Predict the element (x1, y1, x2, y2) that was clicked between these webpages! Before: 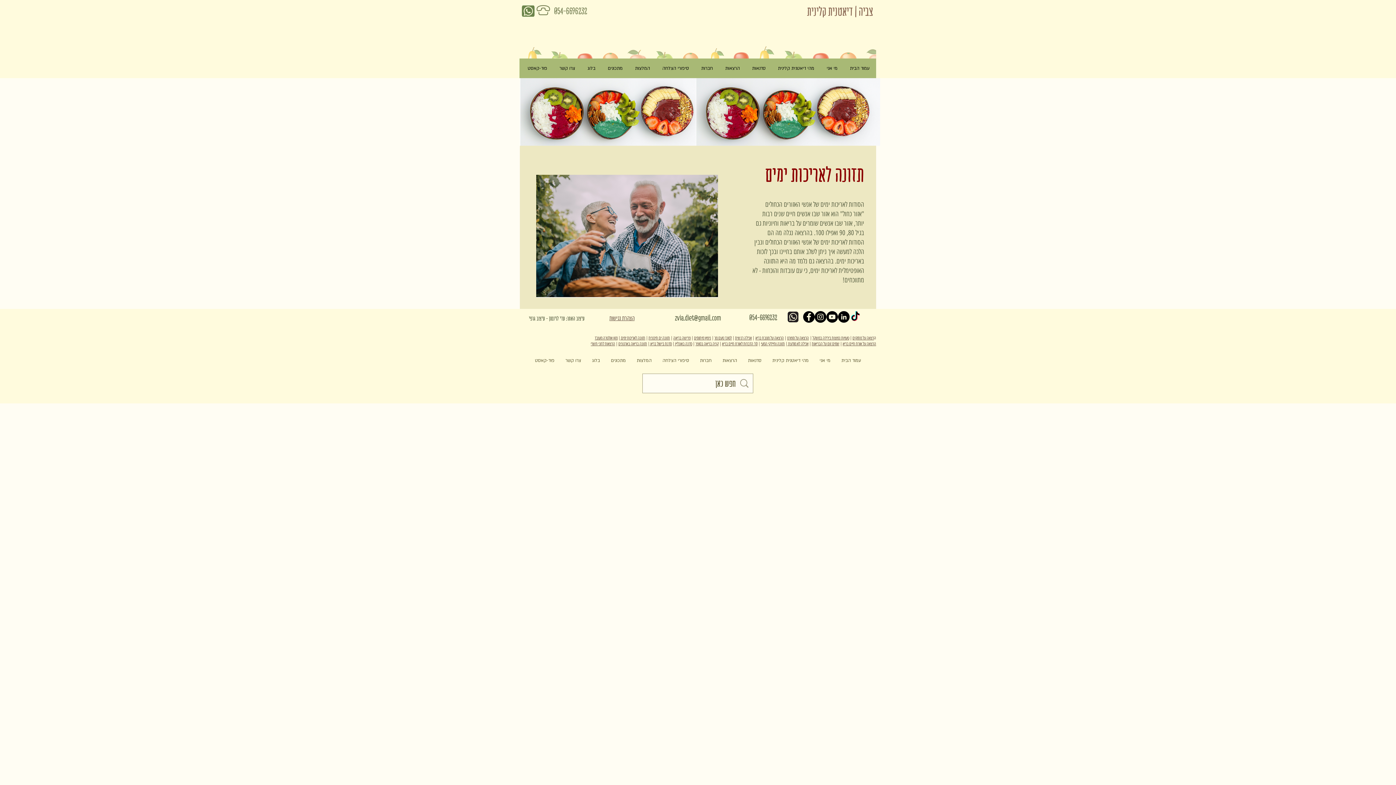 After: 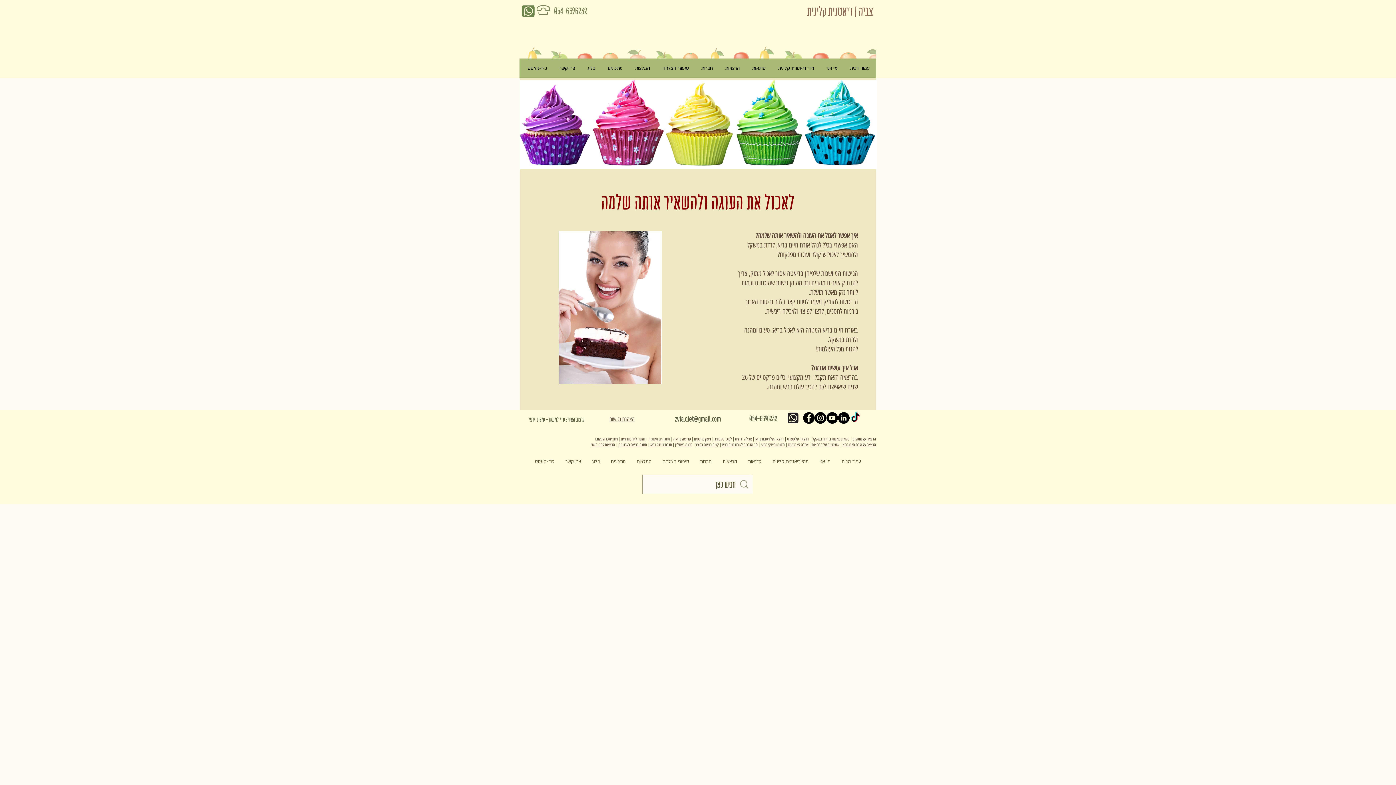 Action: label: רצאה על מתוקים bbox: (852, 335, 874, 340)